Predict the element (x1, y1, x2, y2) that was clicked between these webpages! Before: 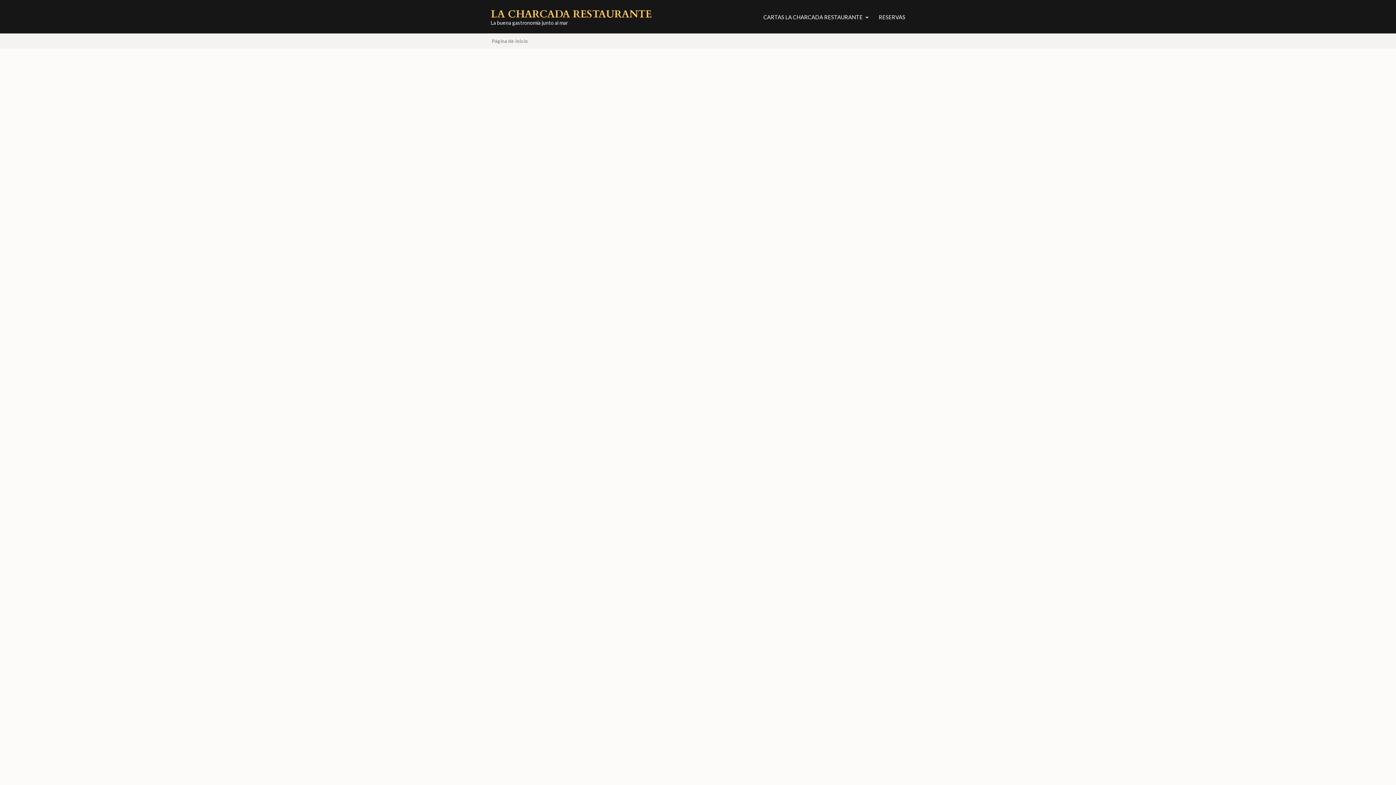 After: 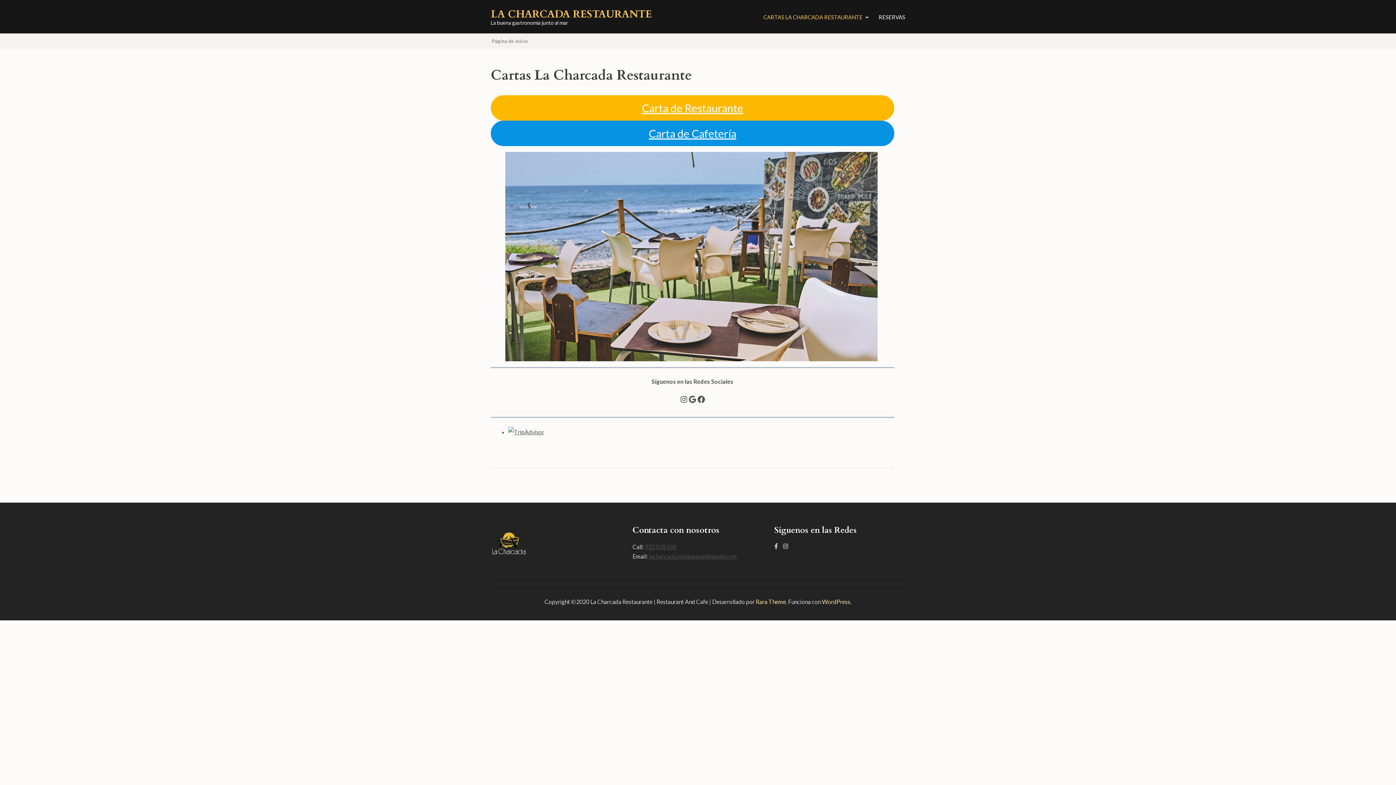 Action: bbox: (763, 13, 862, 29) label: CARTAS LA CHARCADA RESTAURANTE